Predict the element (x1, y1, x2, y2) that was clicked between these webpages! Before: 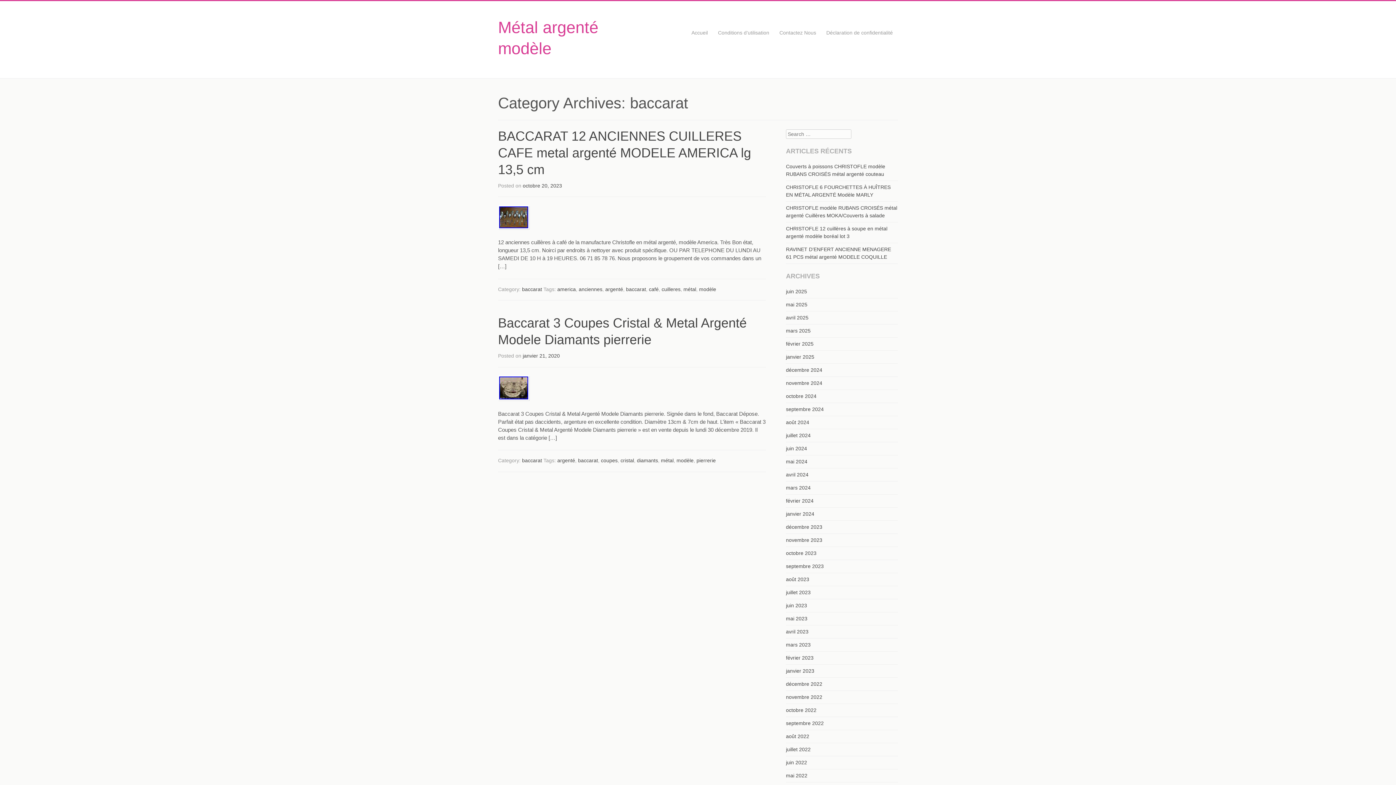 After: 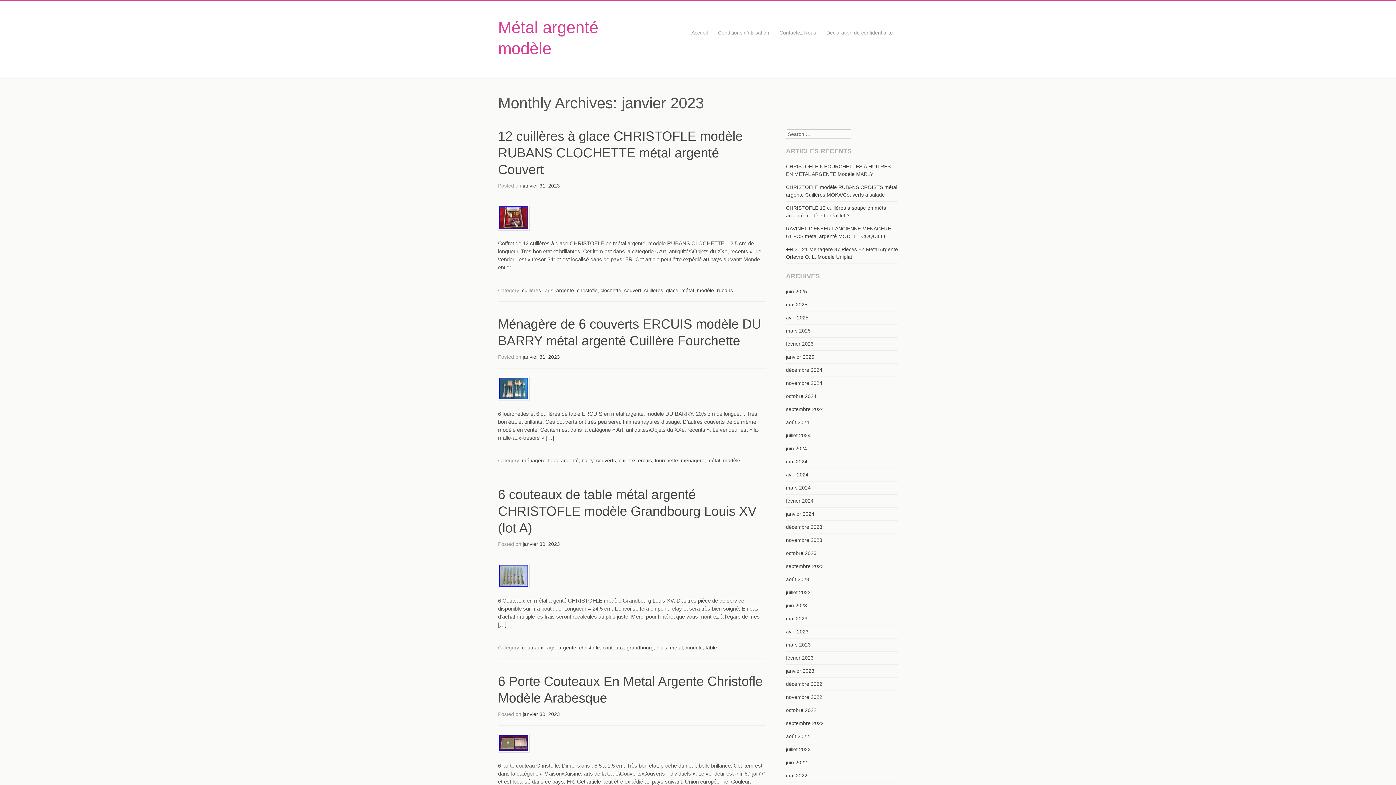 Action: label: janvier 2023 bbox: (786, 668, 814, 674)